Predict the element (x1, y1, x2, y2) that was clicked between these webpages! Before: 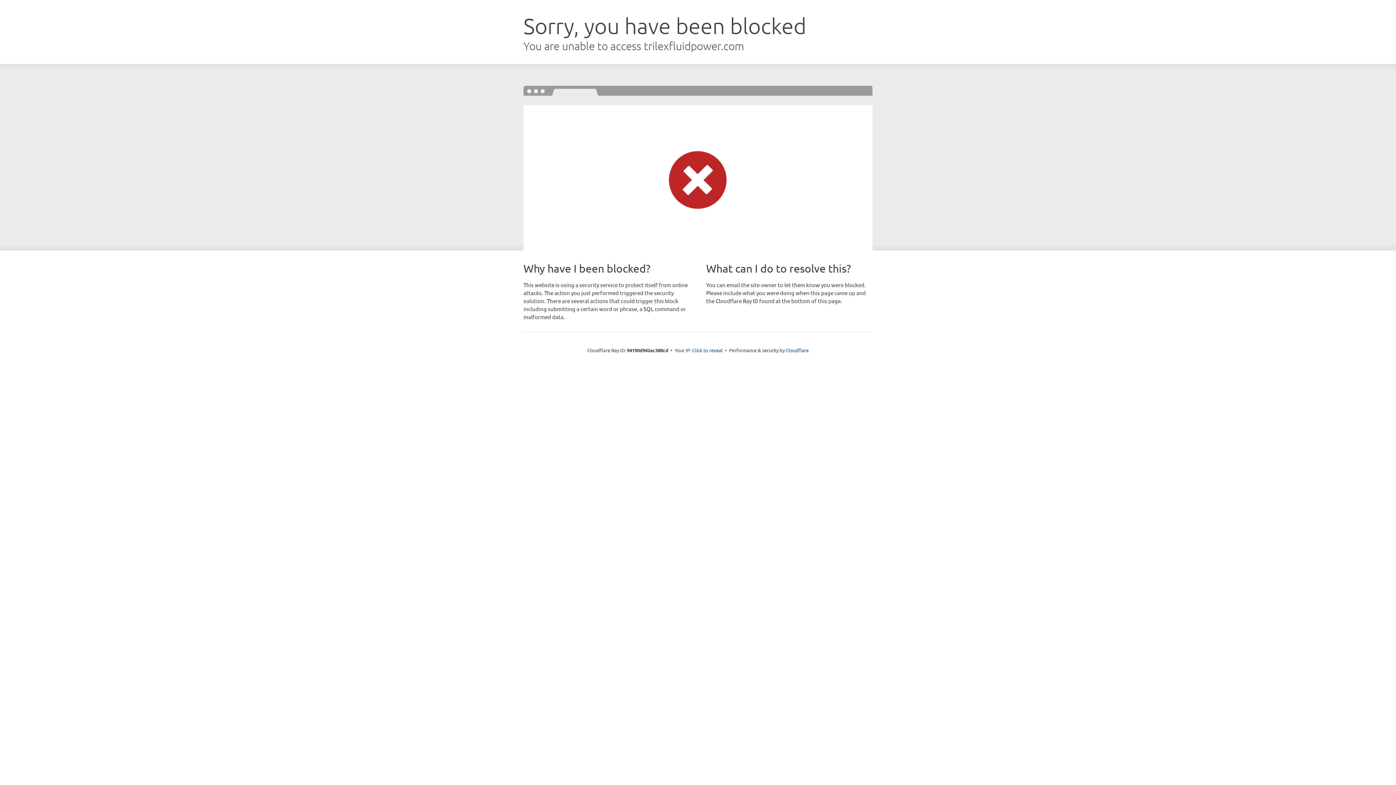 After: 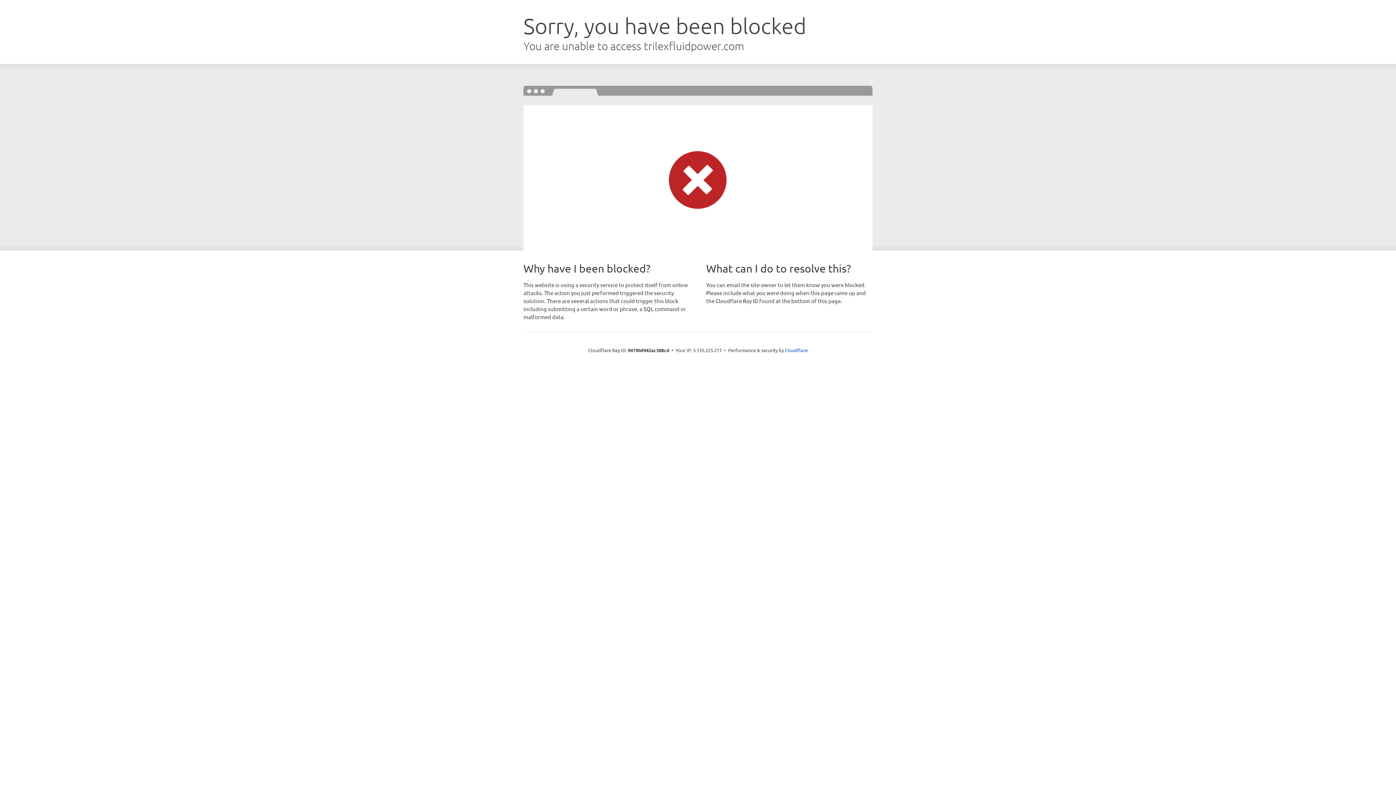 Action: bbox: (692, 346, 722, 353) label: Click to reveal